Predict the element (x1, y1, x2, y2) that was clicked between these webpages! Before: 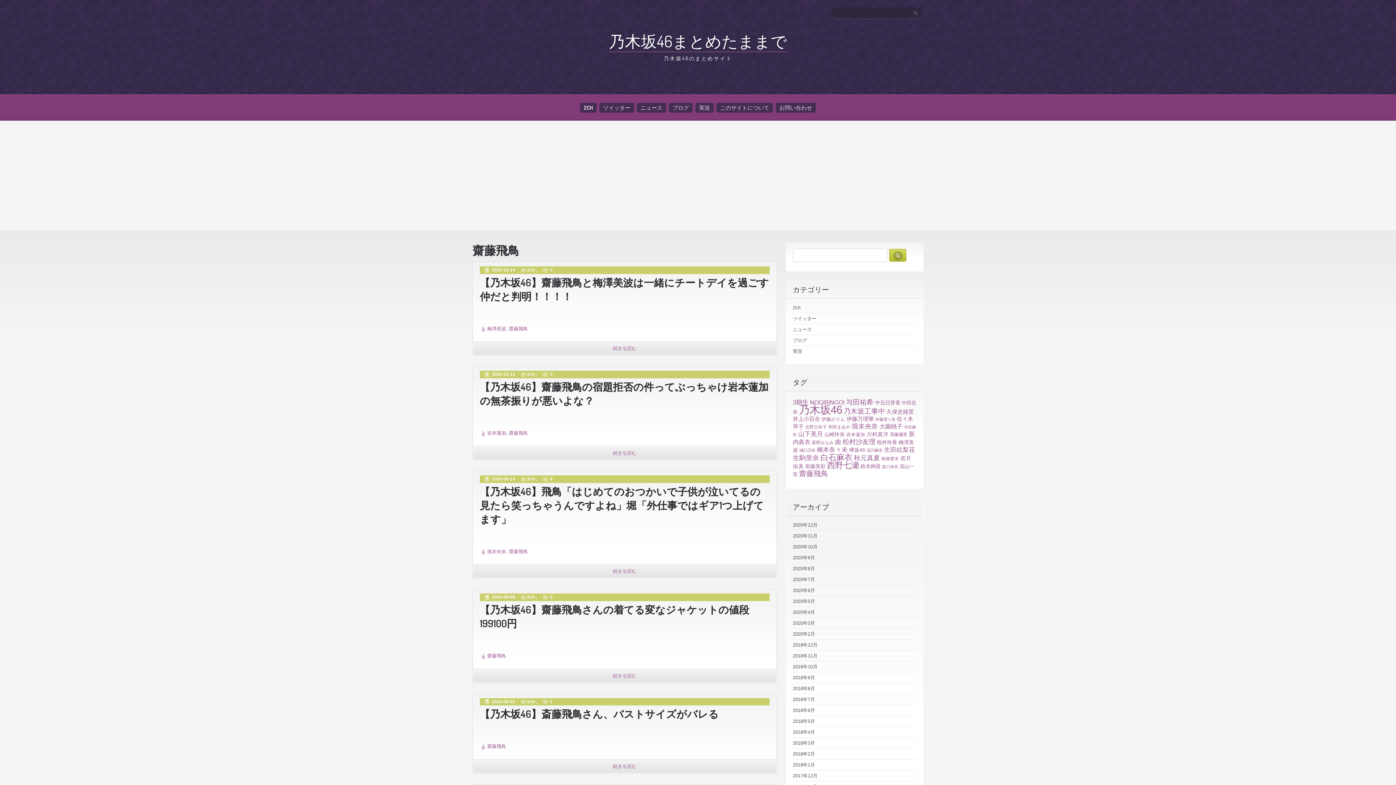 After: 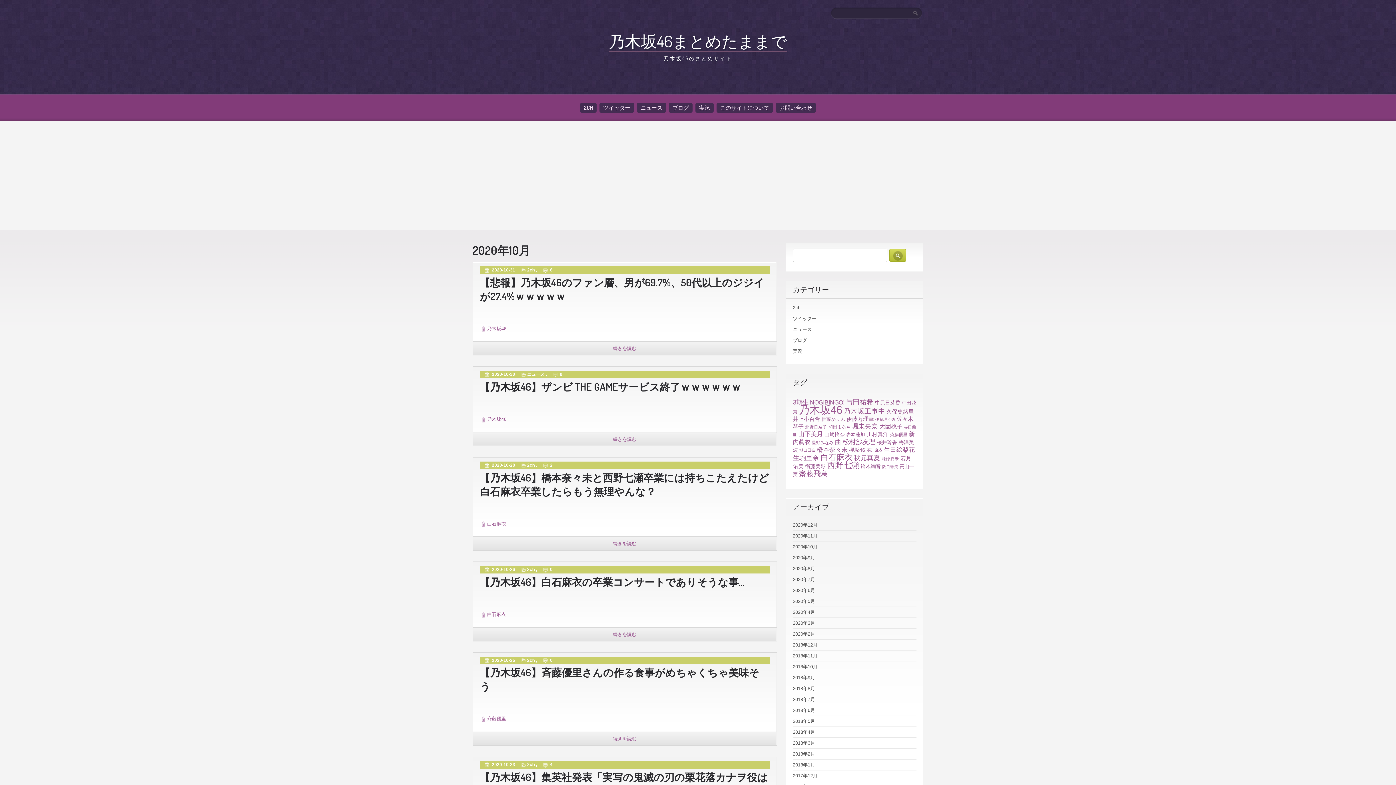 Action: label: 2020年10月 bbox: (793, 544, 817, 549)